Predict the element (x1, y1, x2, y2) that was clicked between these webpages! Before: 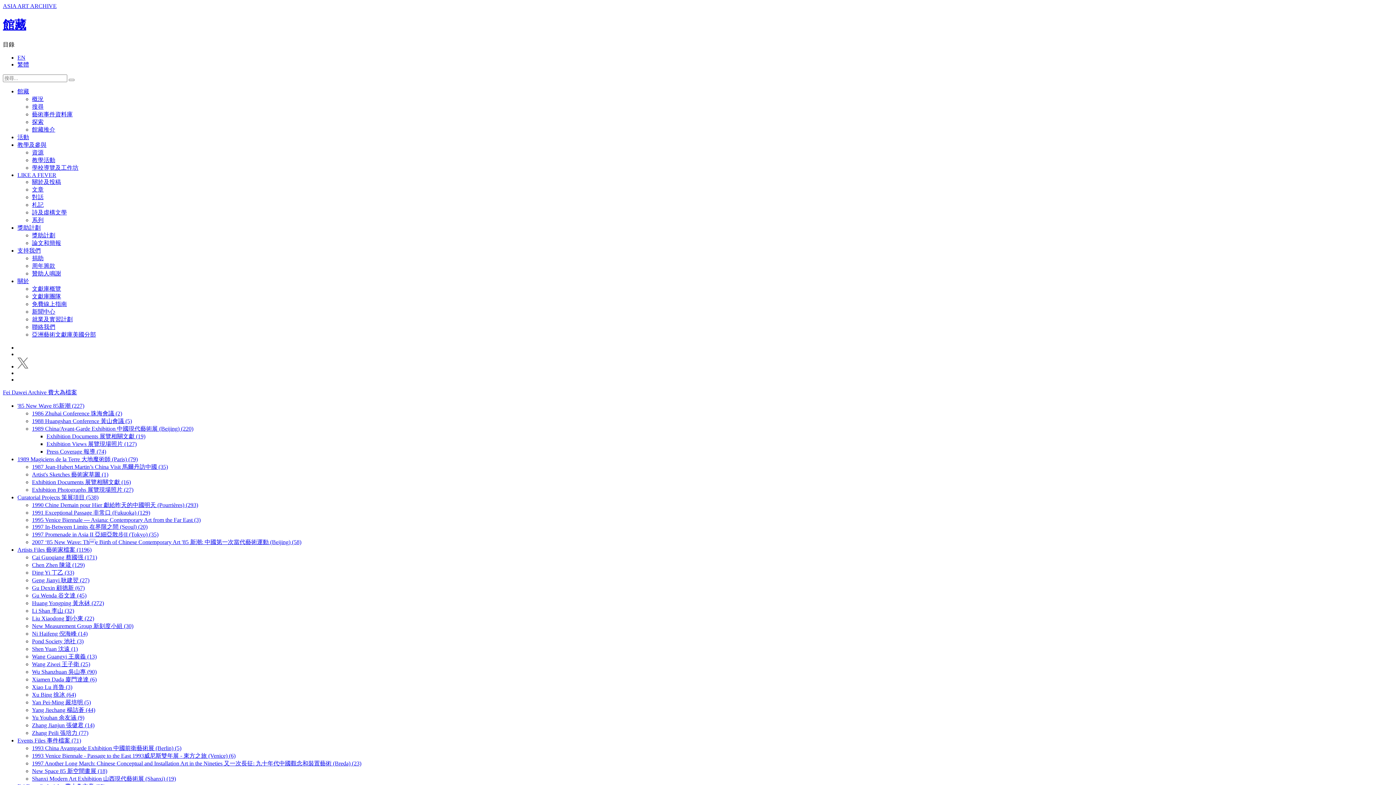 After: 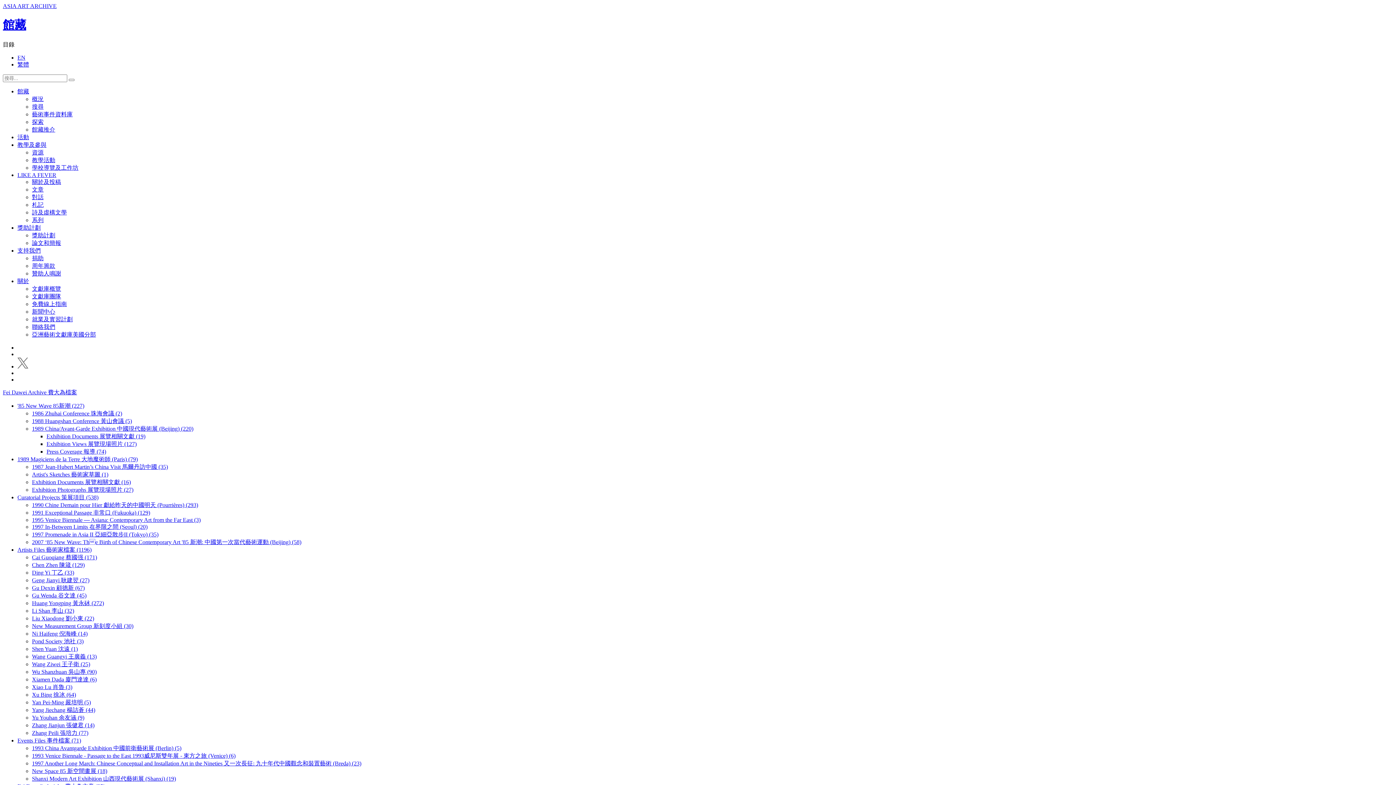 Action: label: 1989 China/Avant-Garde Exhibition 中國現代藝術展 (Beijing) (220) bbox: (32, 425, 193, 431)